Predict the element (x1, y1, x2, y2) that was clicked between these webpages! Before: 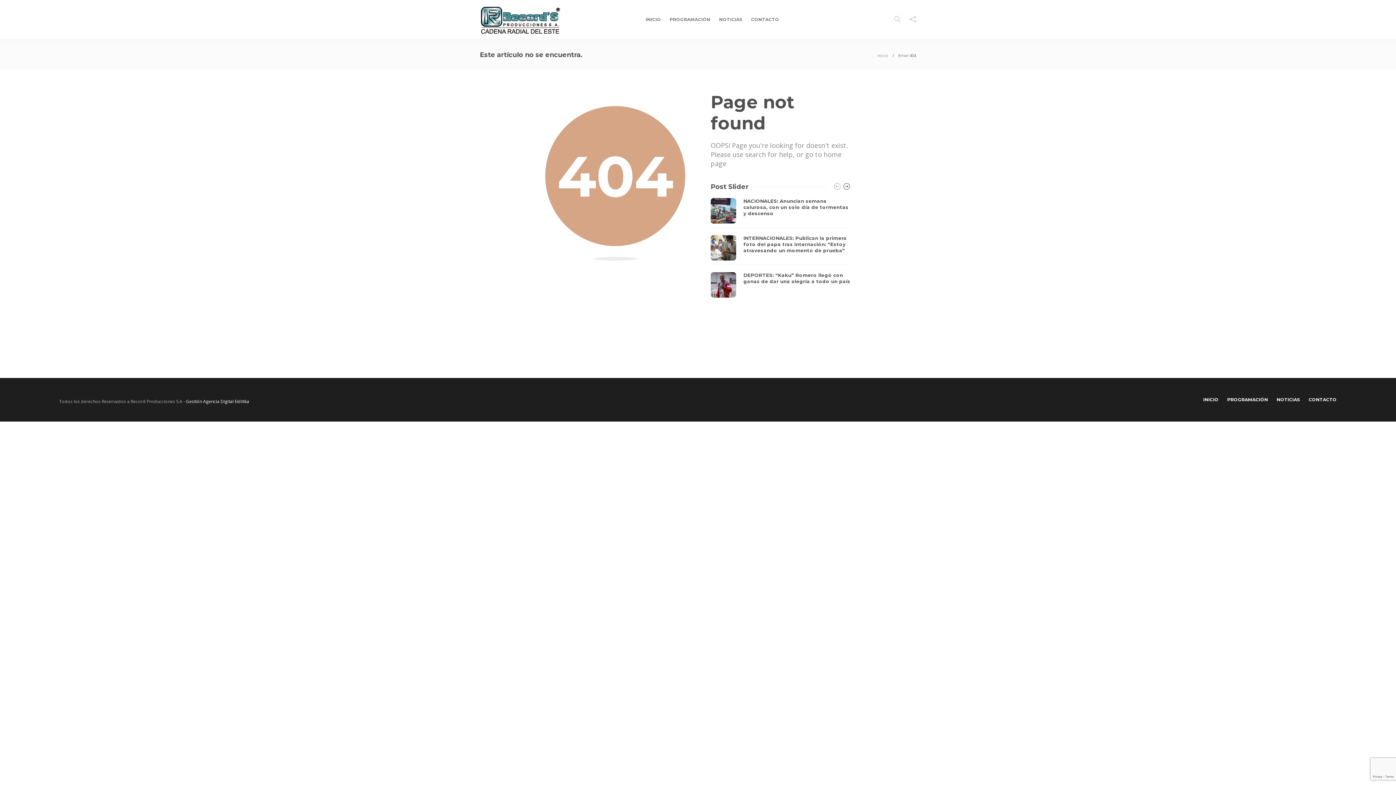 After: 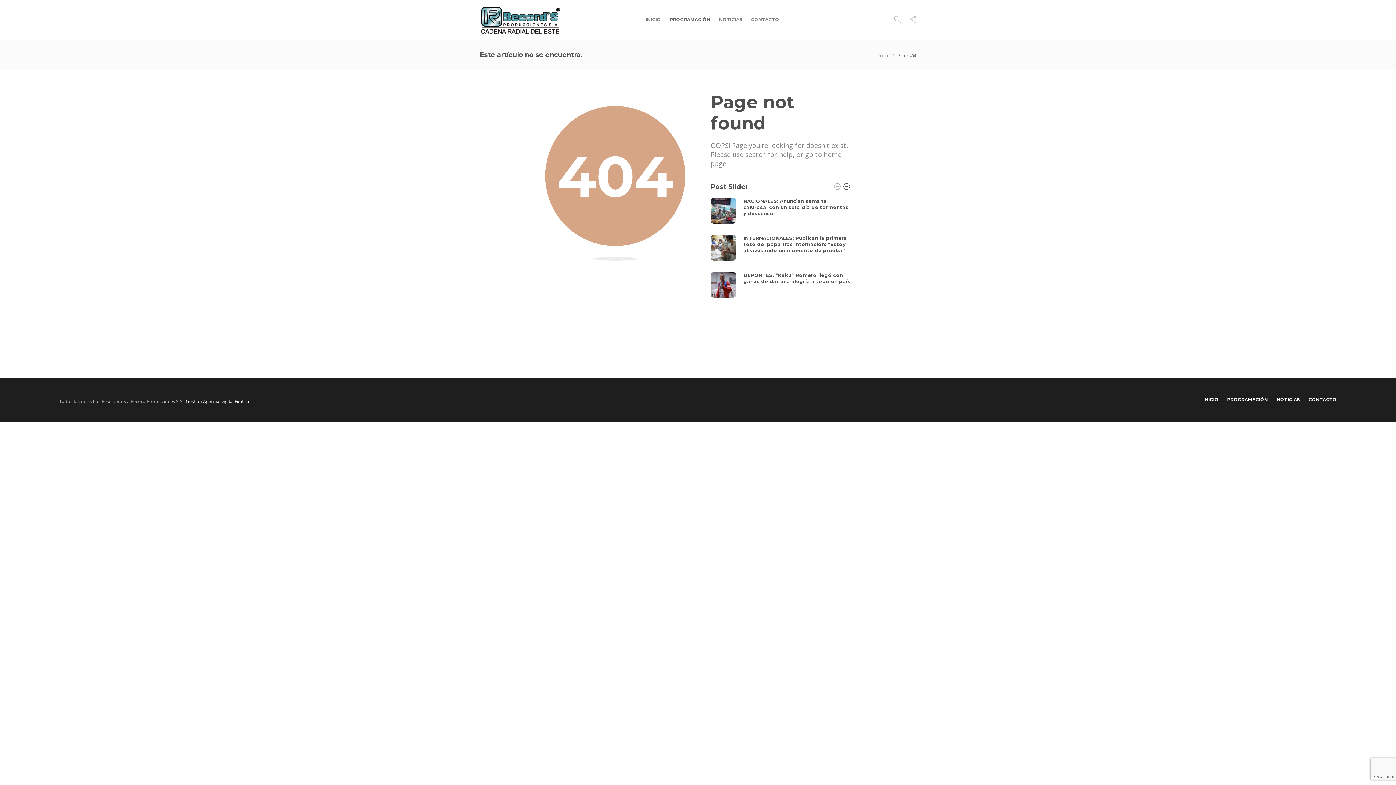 Action: label: PROGRAMACIÓN bbox: (669, 5, 710, 33)